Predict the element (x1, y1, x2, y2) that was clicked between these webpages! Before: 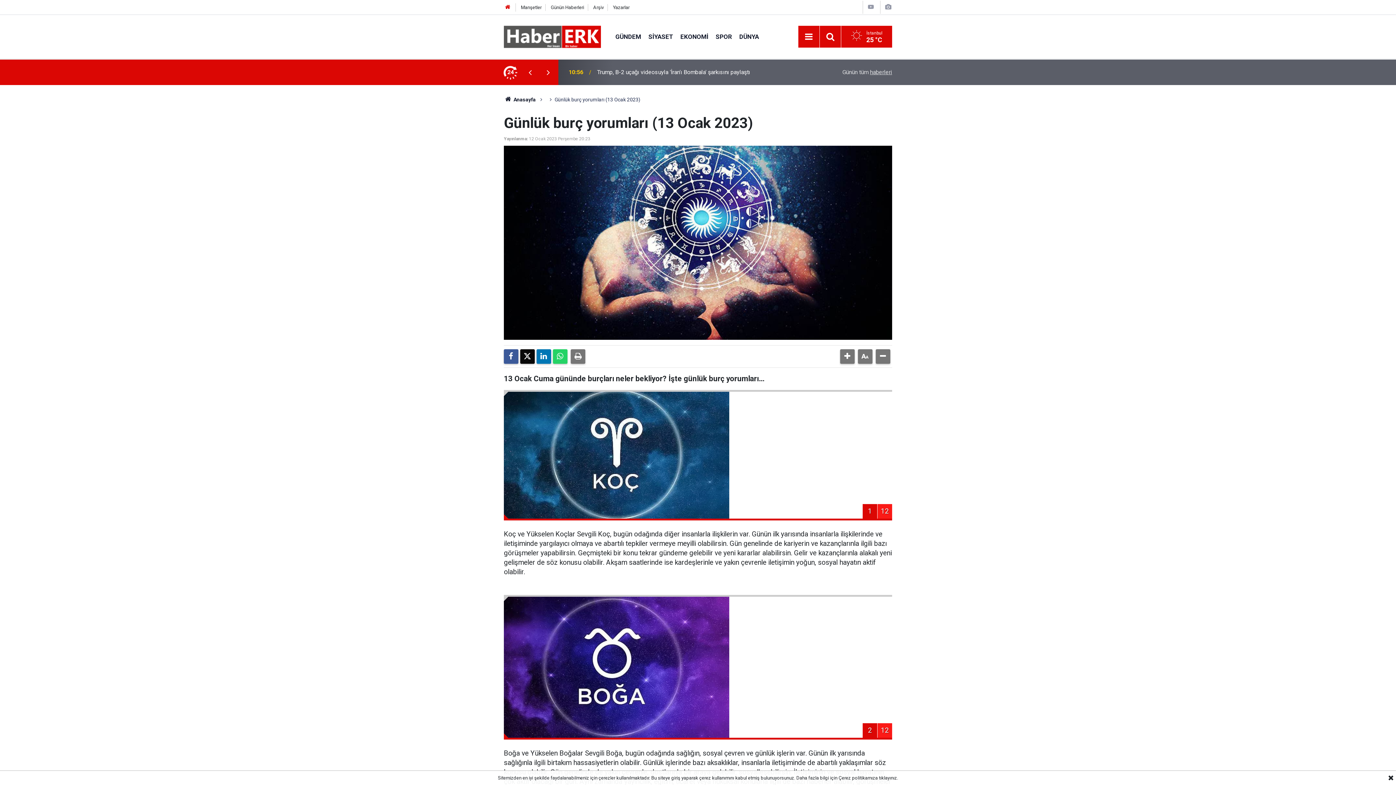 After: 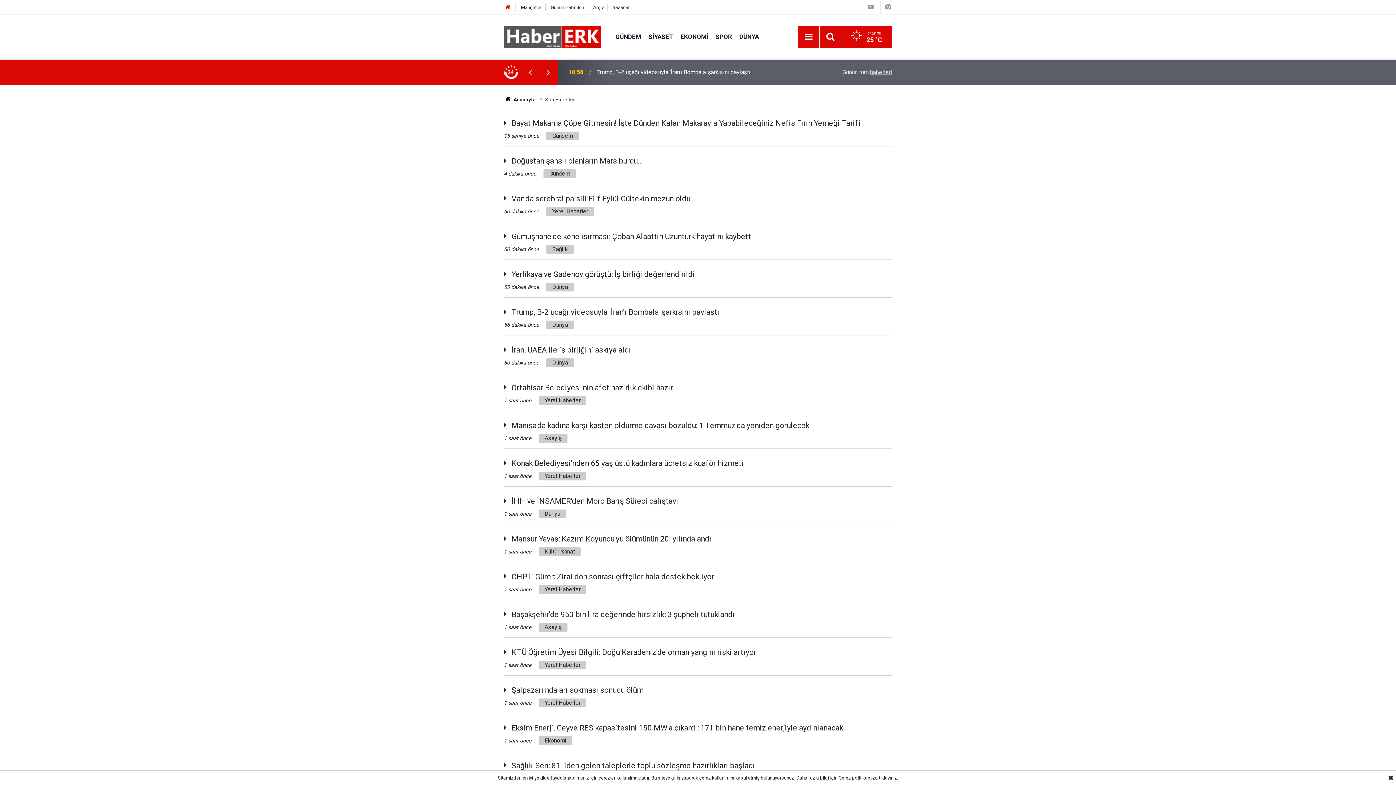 Action: bbox: (842, 68, 892, 75) label: Günün tüm haberleri